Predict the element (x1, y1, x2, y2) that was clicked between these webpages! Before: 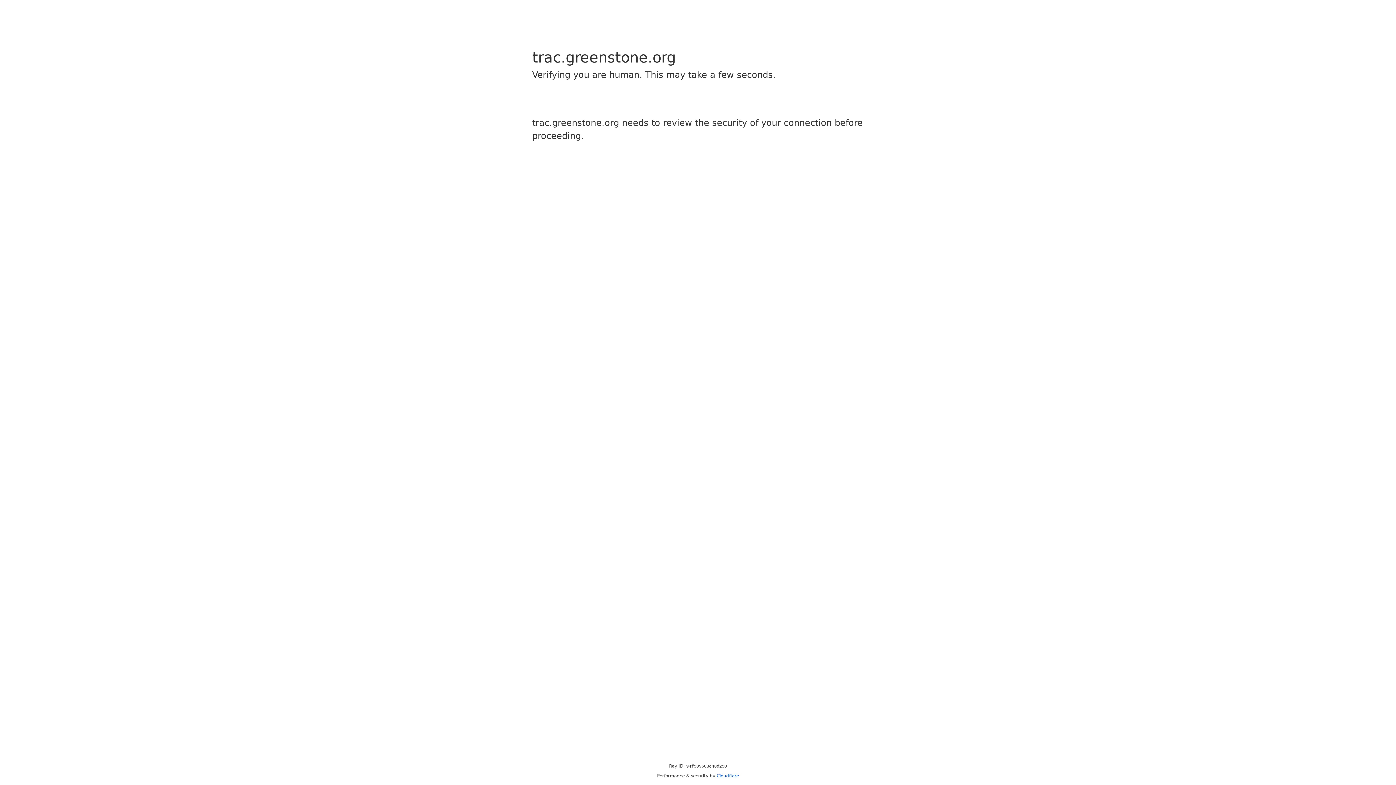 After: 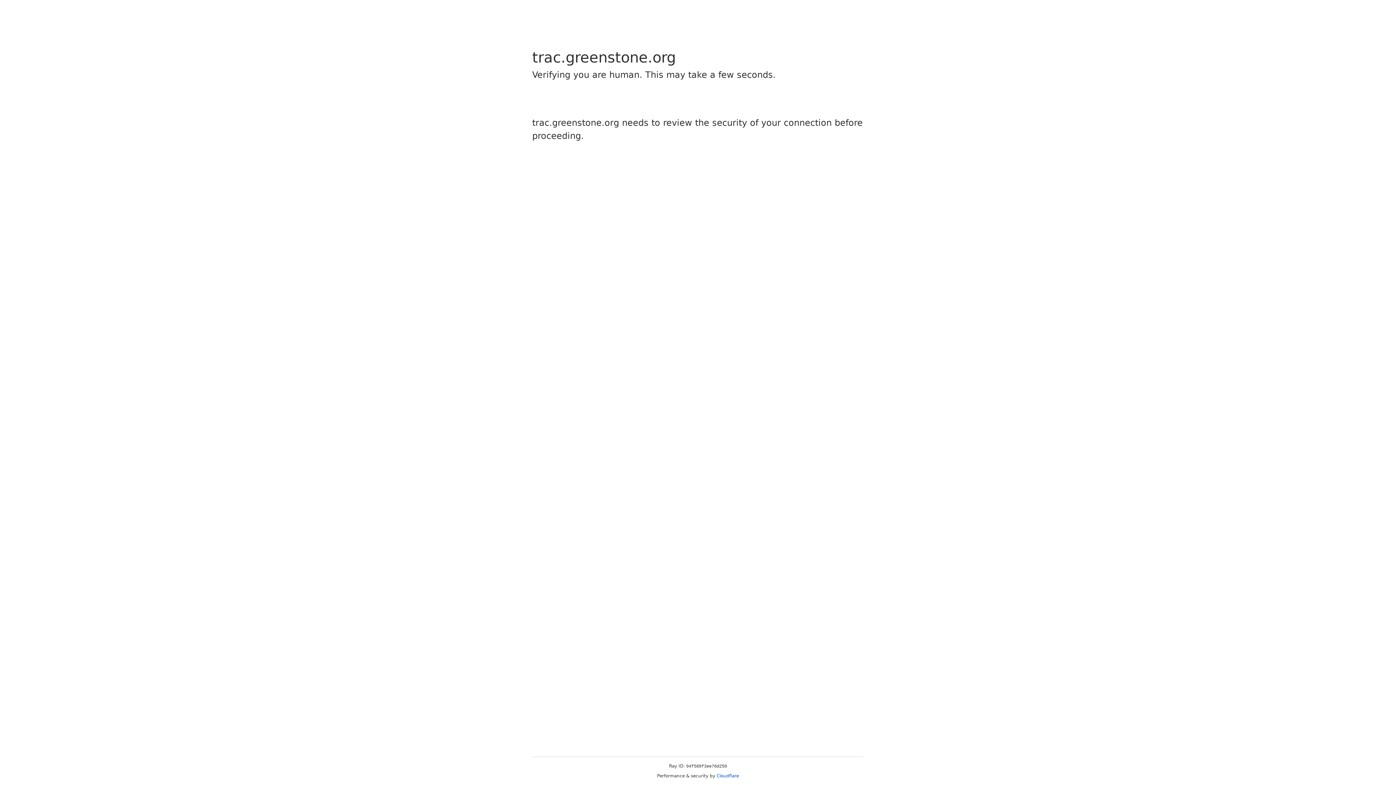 Action: label: Cloudflare bbox: (716, 773, 739, 778)